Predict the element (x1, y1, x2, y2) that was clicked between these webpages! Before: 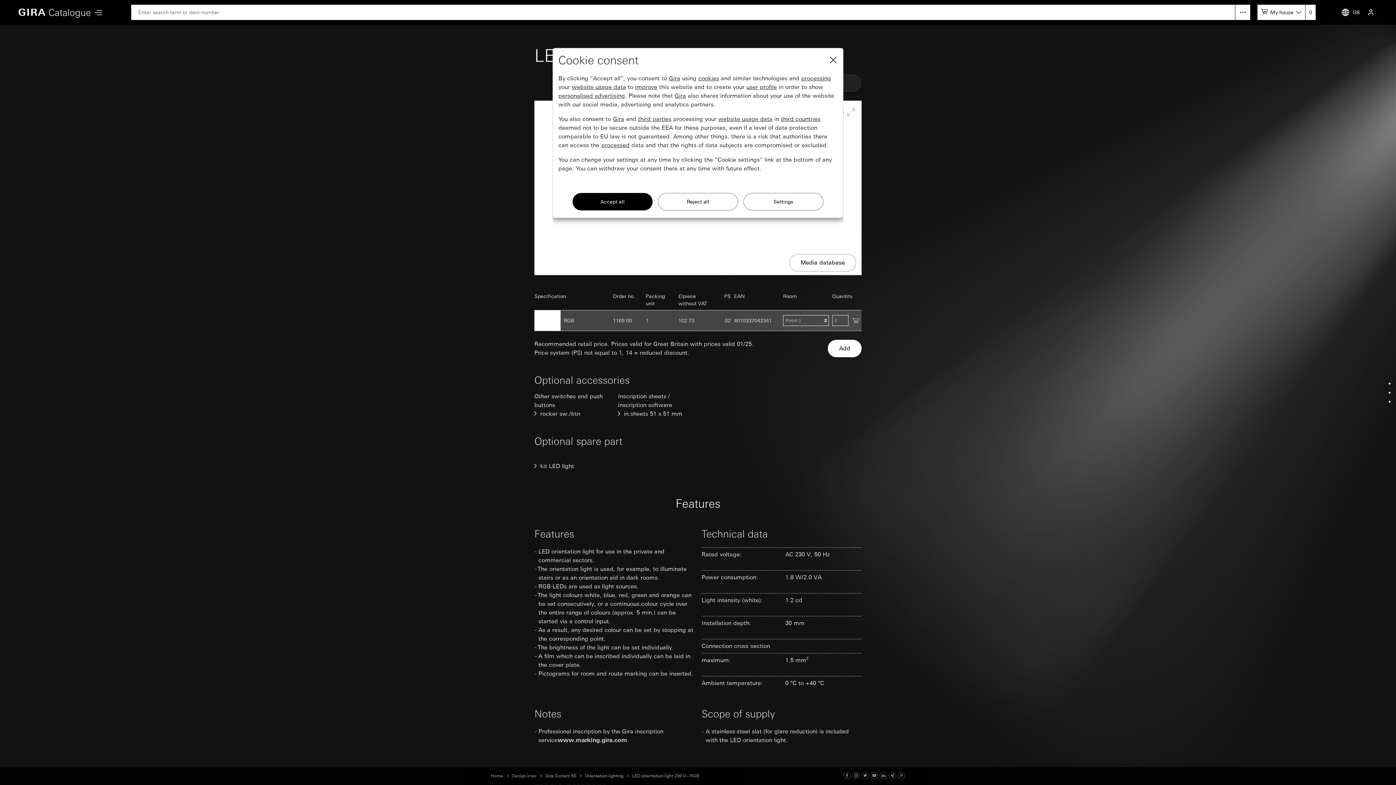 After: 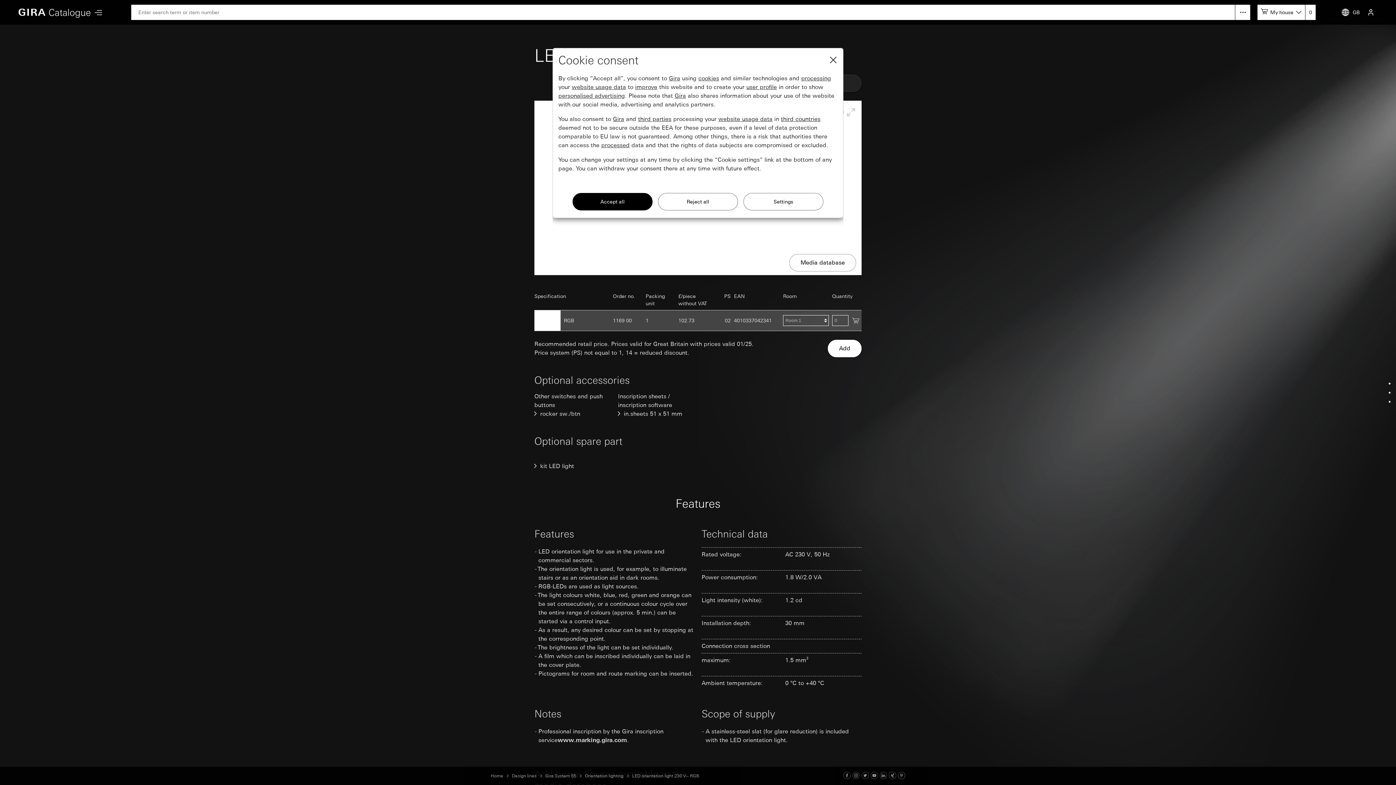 Action: bbox: (861, 773, 869, 779) label: Twitter